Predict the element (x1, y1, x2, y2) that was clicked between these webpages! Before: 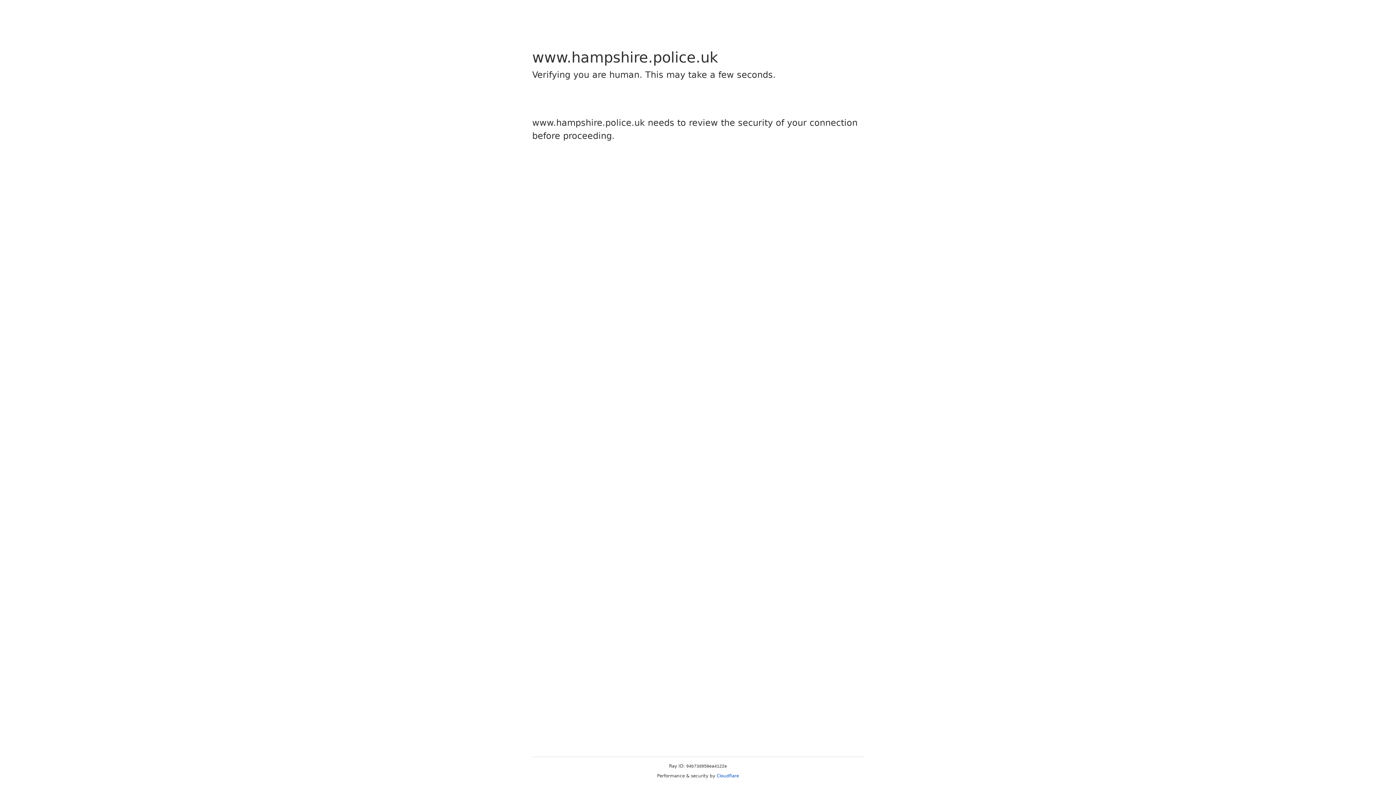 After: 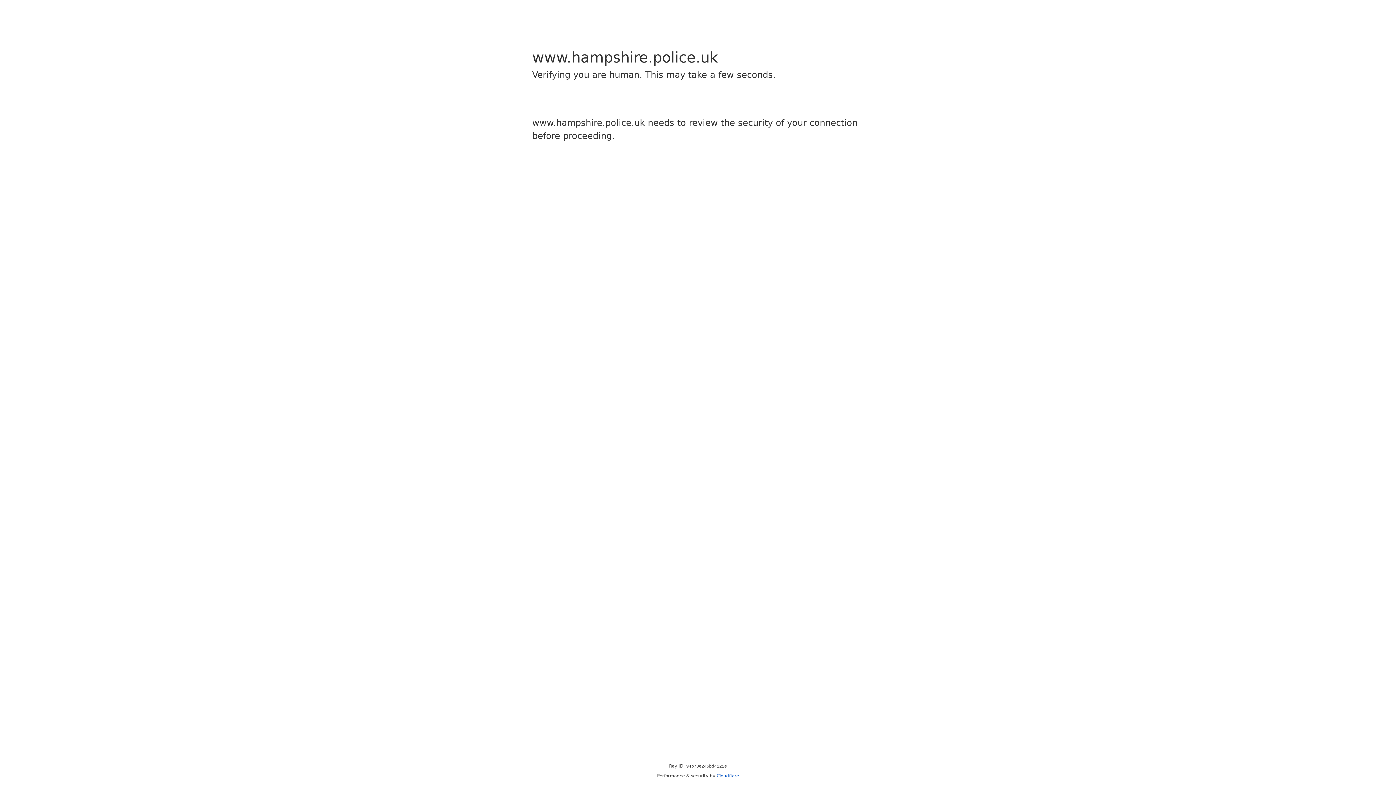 Action: bbox: (716, 773, 739, 778) label: Cloudflare